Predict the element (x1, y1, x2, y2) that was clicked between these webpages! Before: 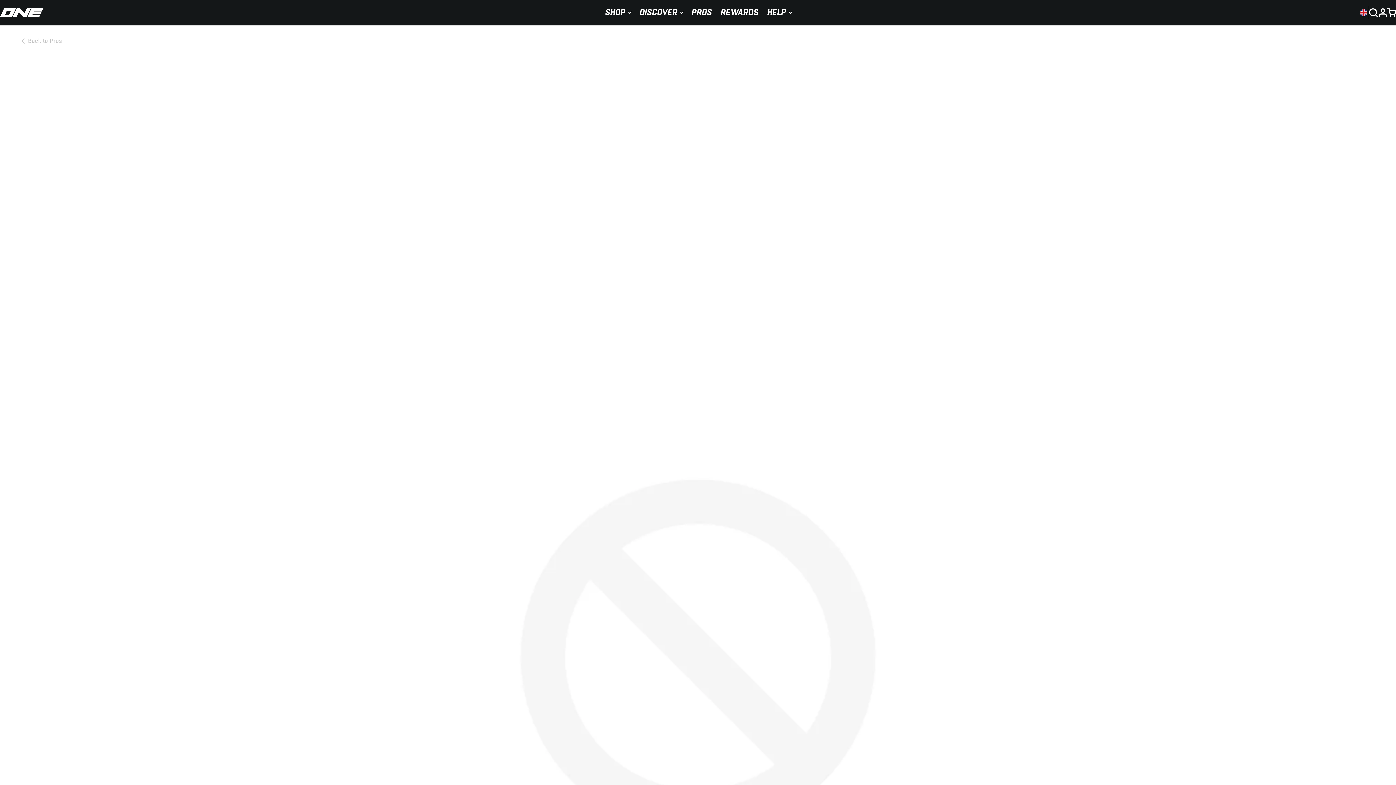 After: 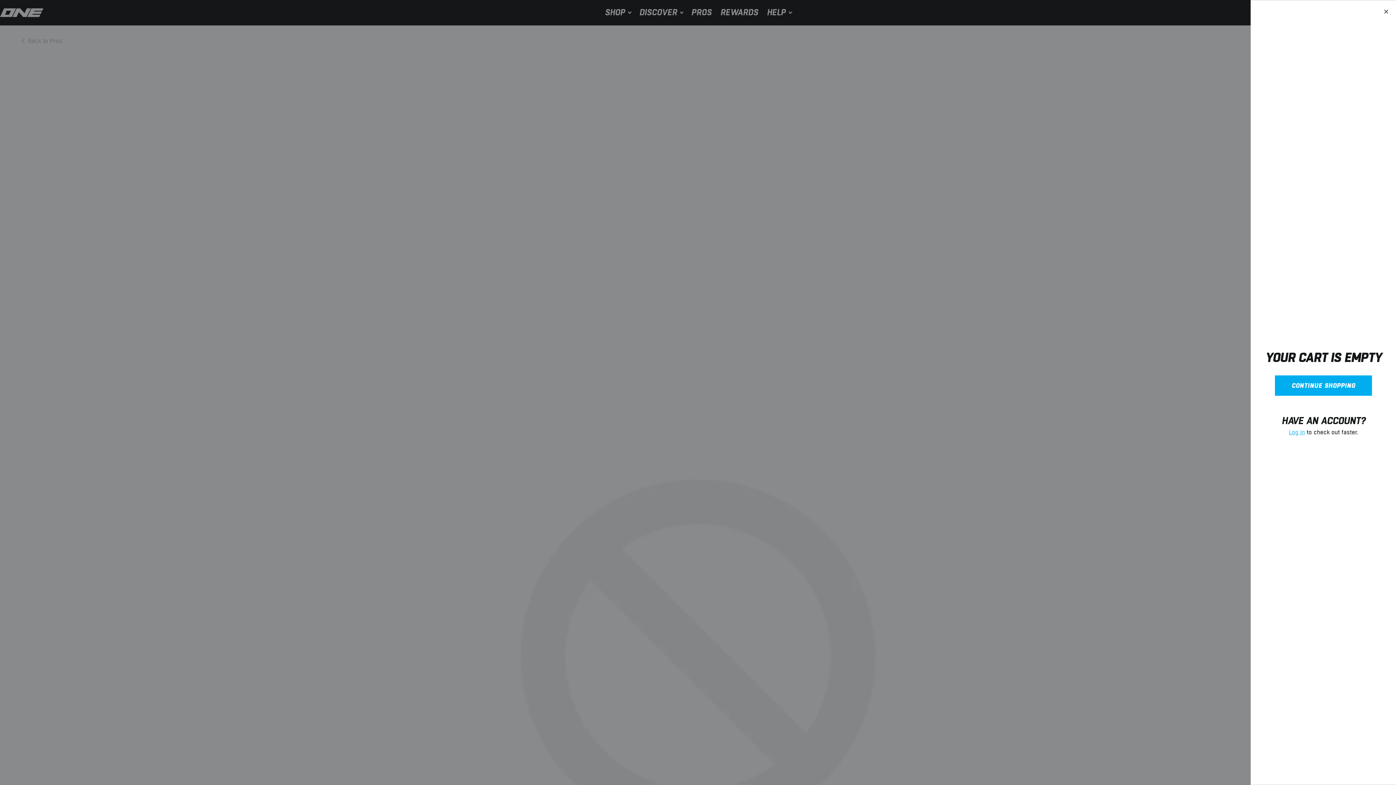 Action: label: Cart bbox: (1387, 8, 1396, 17)